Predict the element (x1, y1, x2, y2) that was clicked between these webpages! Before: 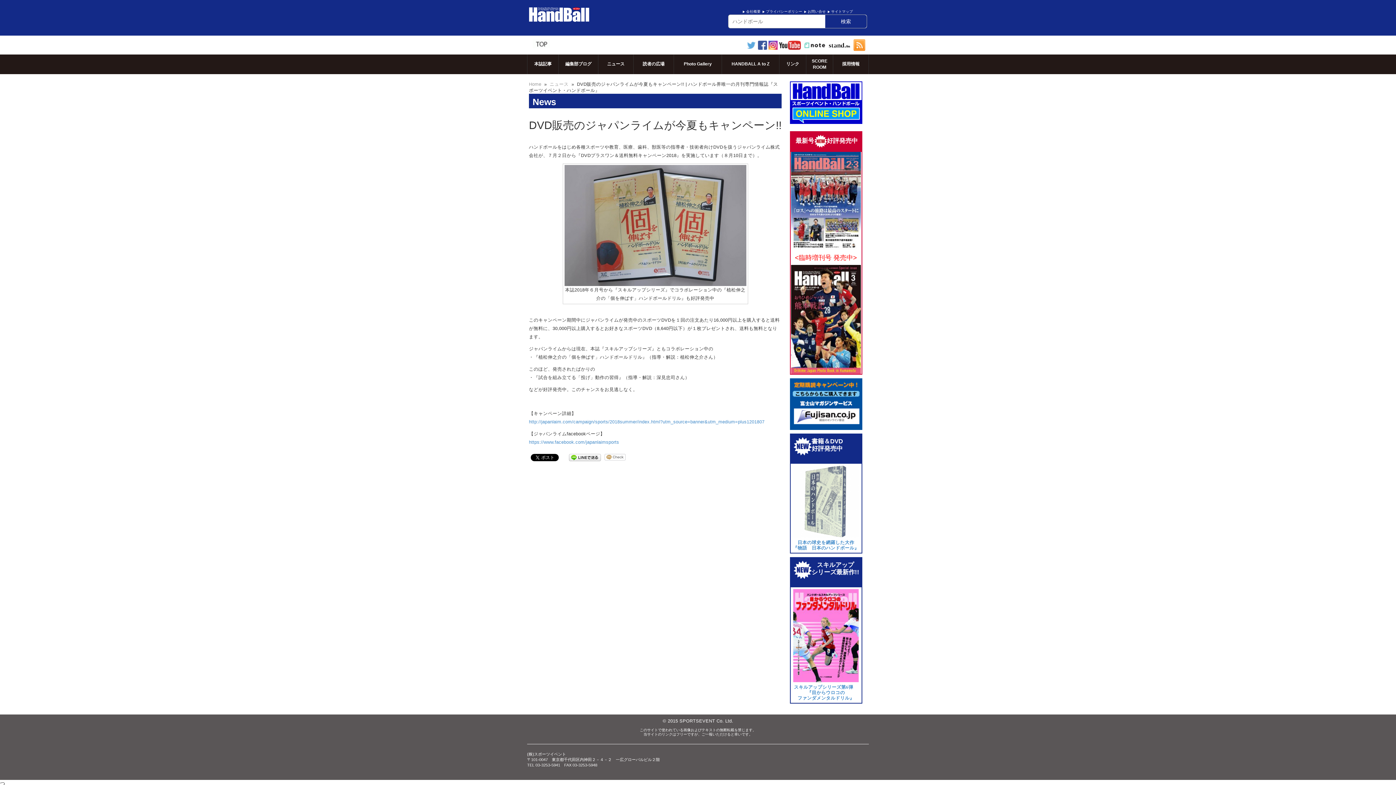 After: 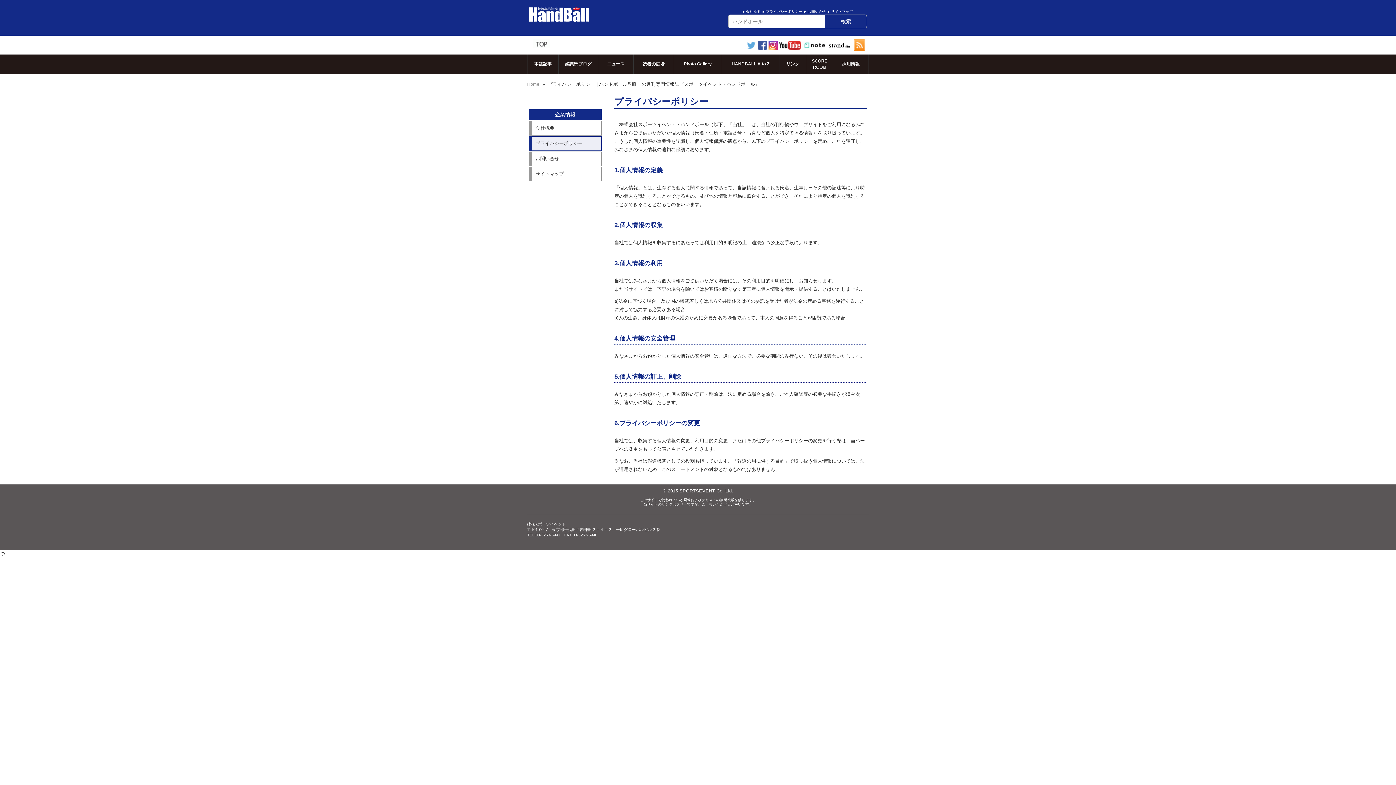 Action: bbox: (762, 9, 802, 13) label:  プライバシーポリシー